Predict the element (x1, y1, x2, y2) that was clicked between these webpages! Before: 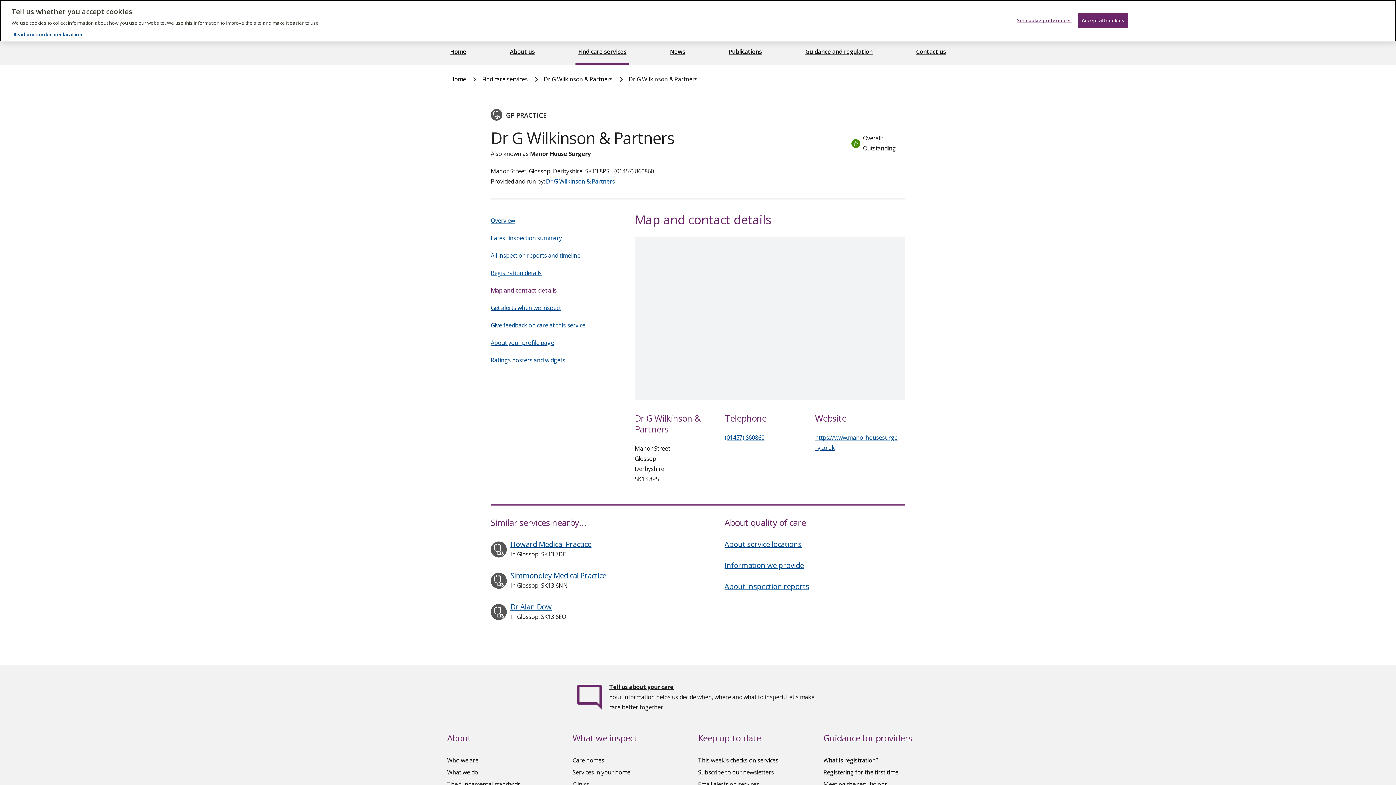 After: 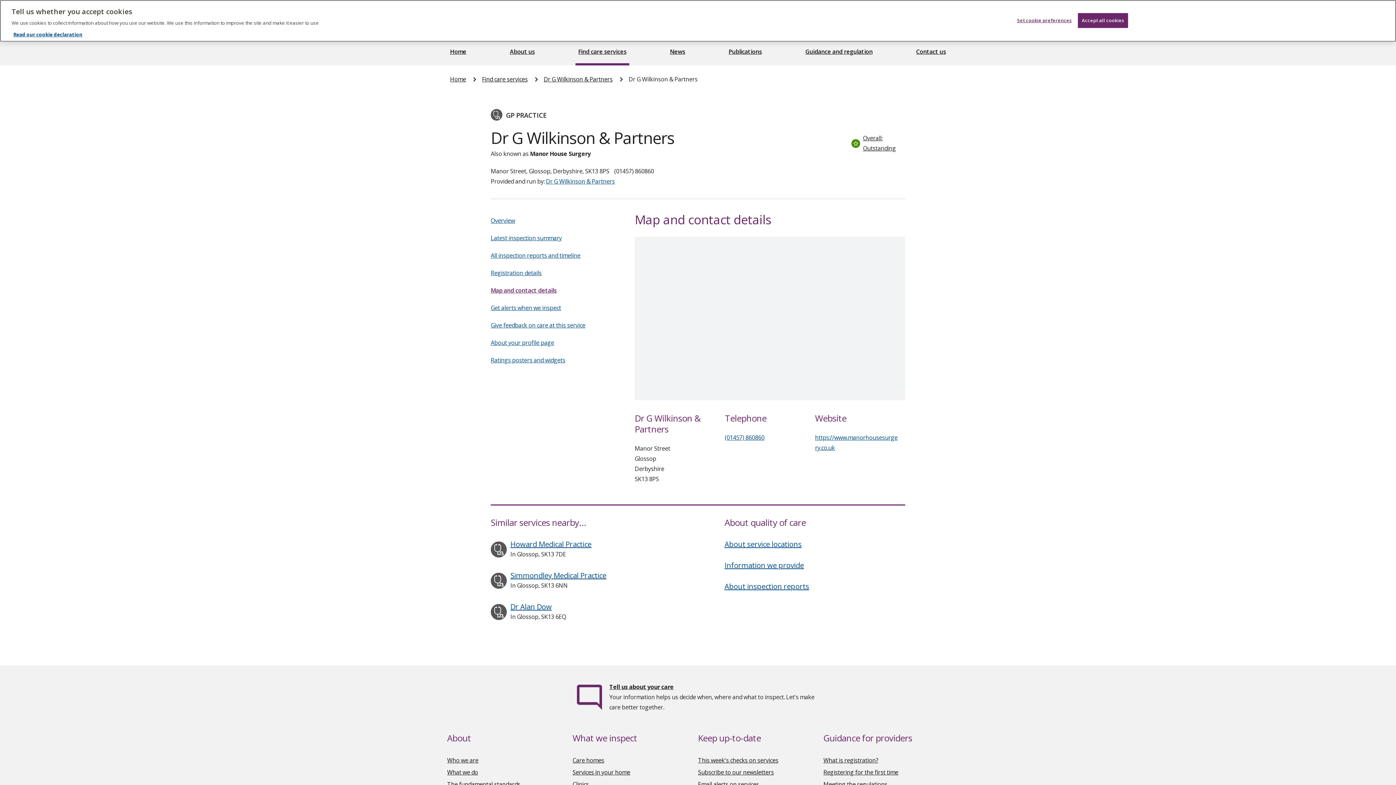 Action: label: Map and contact details bbox: (490, 286, 556, 294)